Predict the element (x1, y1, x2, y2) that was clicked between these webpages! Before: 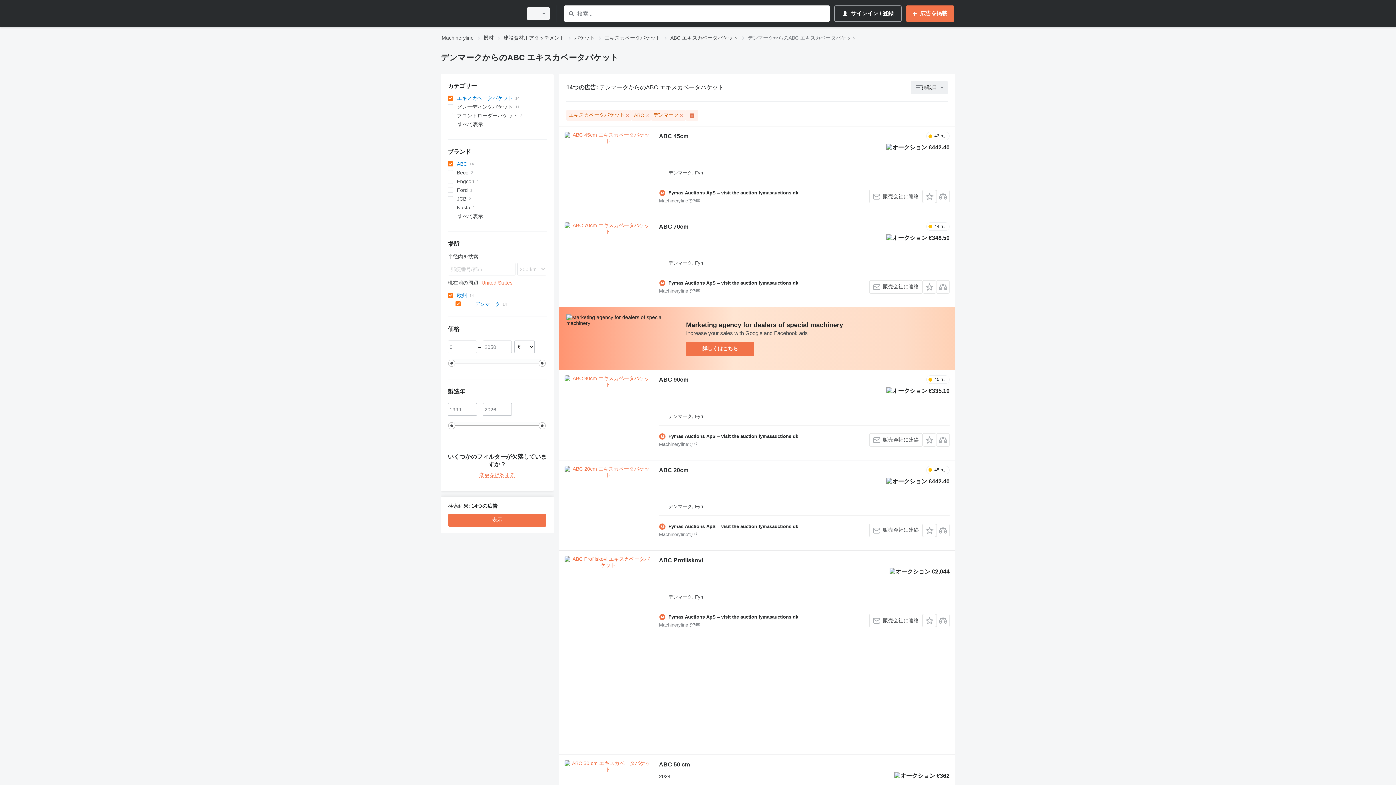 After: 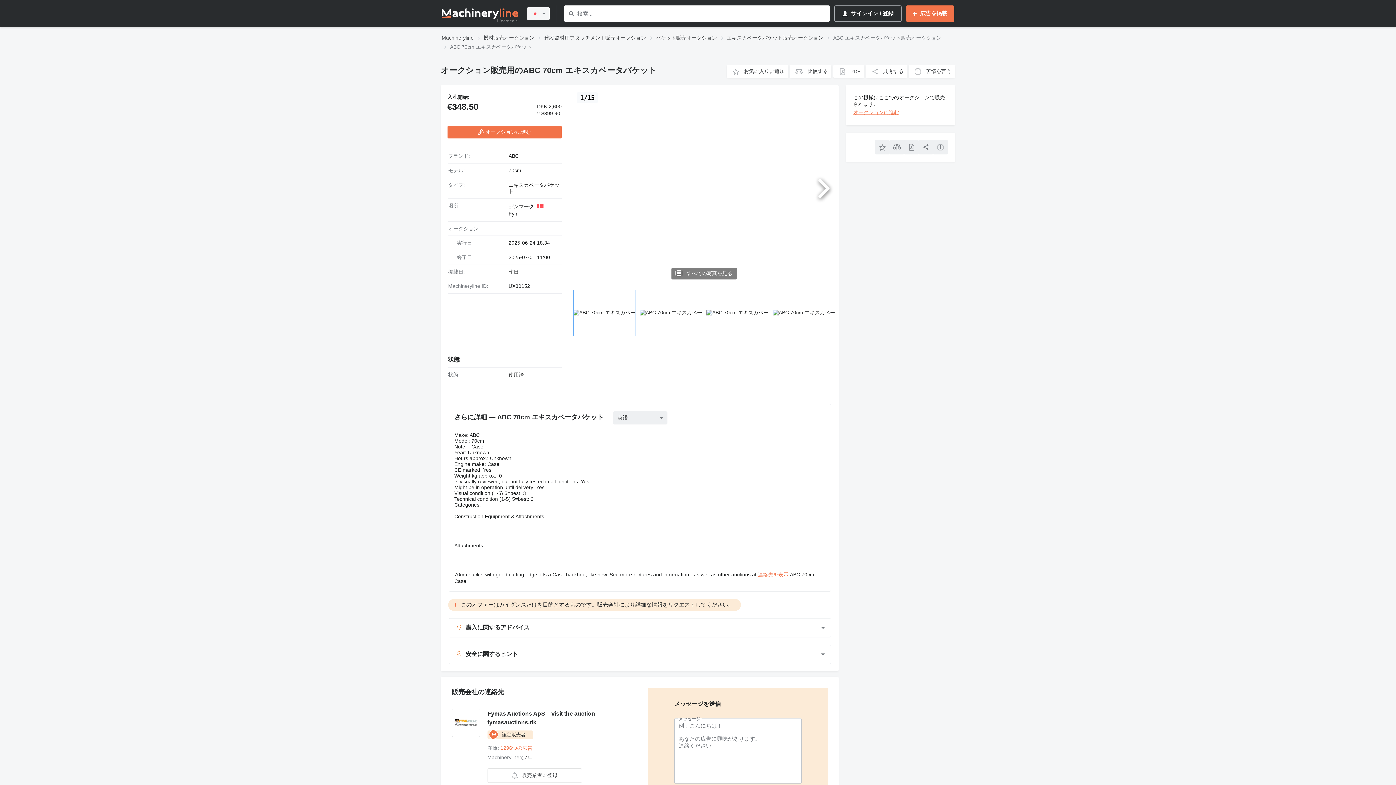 Action: bbox: (564, 222, 651, 287)